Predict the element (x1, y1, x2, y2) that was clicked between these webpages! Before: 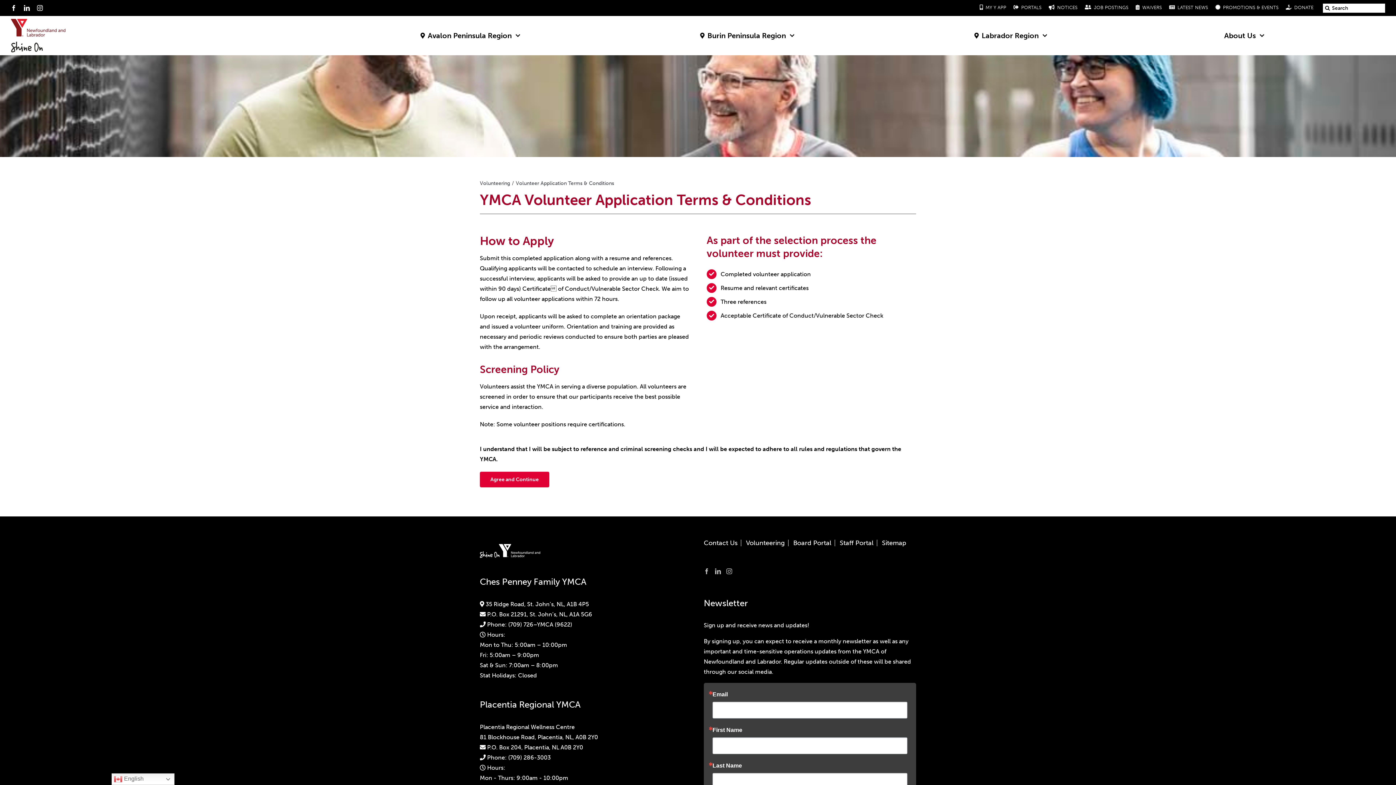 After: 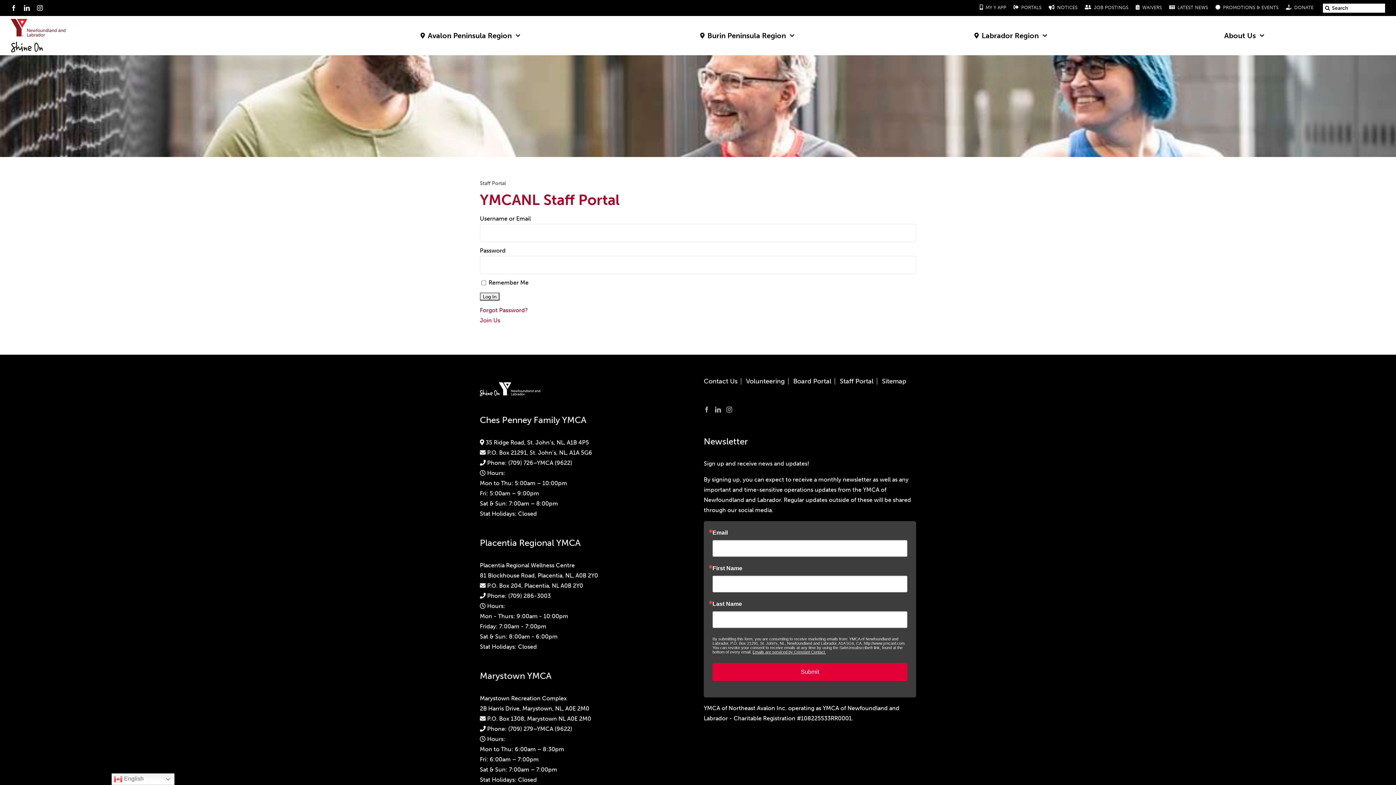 Action: label: Staff Portal bbox: (840, 539, 873, 546)